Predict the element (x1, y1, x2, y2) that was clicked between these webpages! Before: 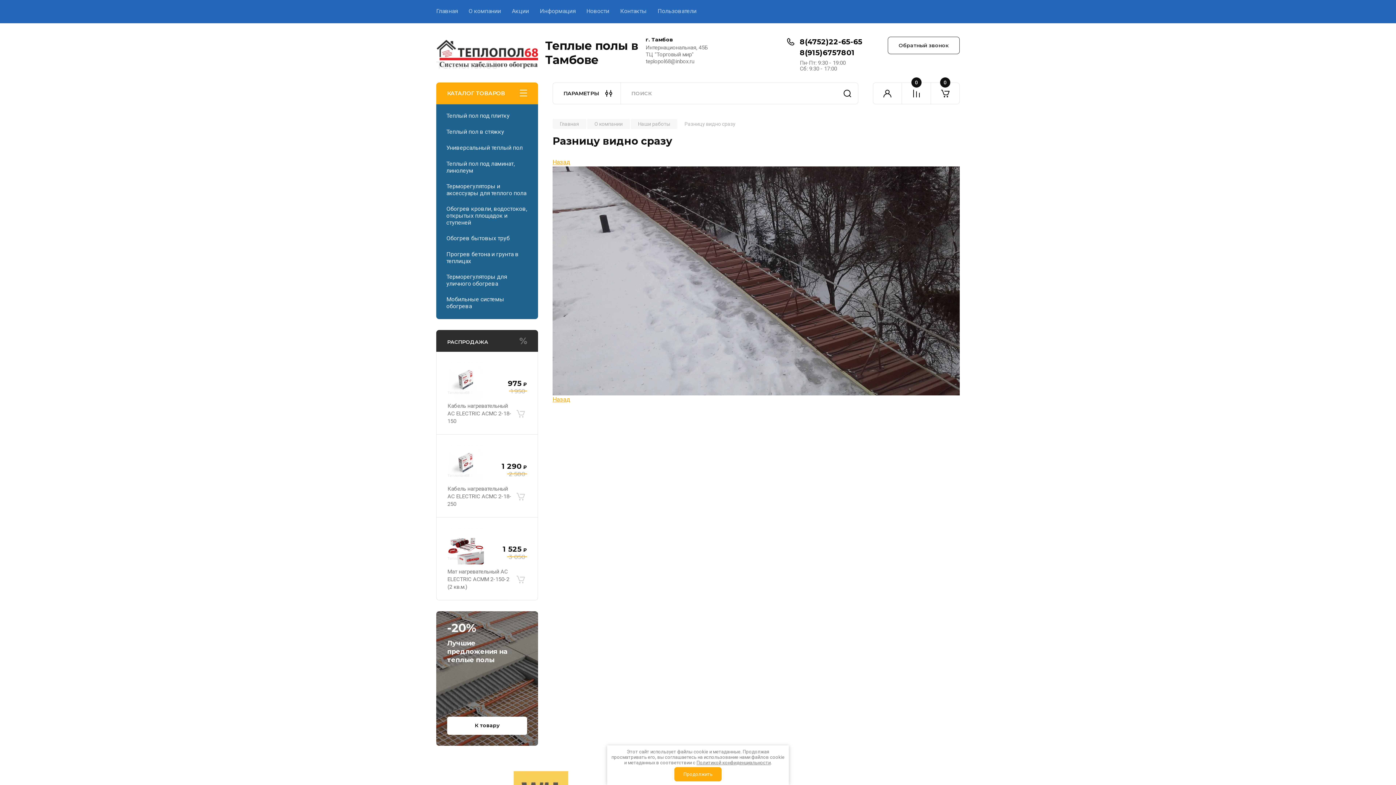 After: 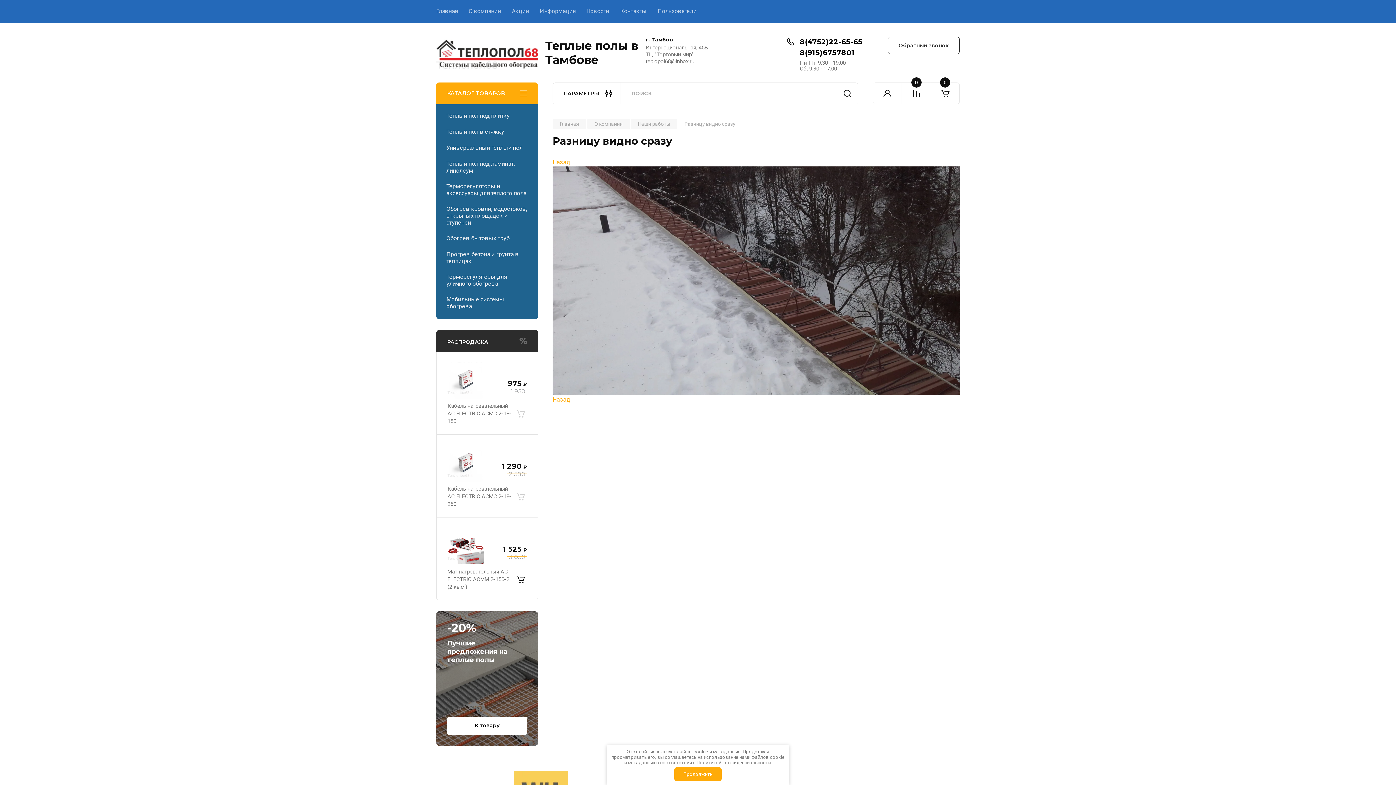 Action: label: В корзину bbox: (514, 571, 526, 587)